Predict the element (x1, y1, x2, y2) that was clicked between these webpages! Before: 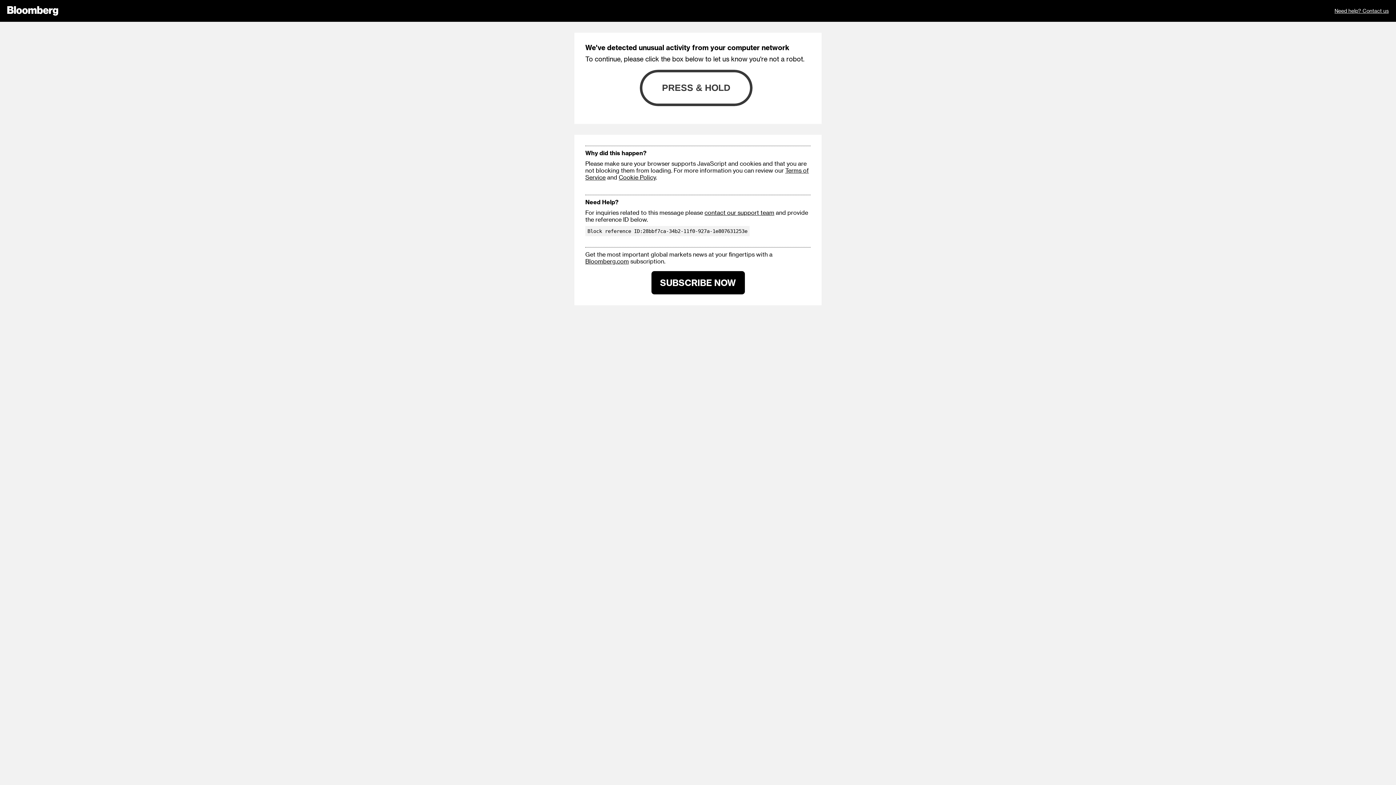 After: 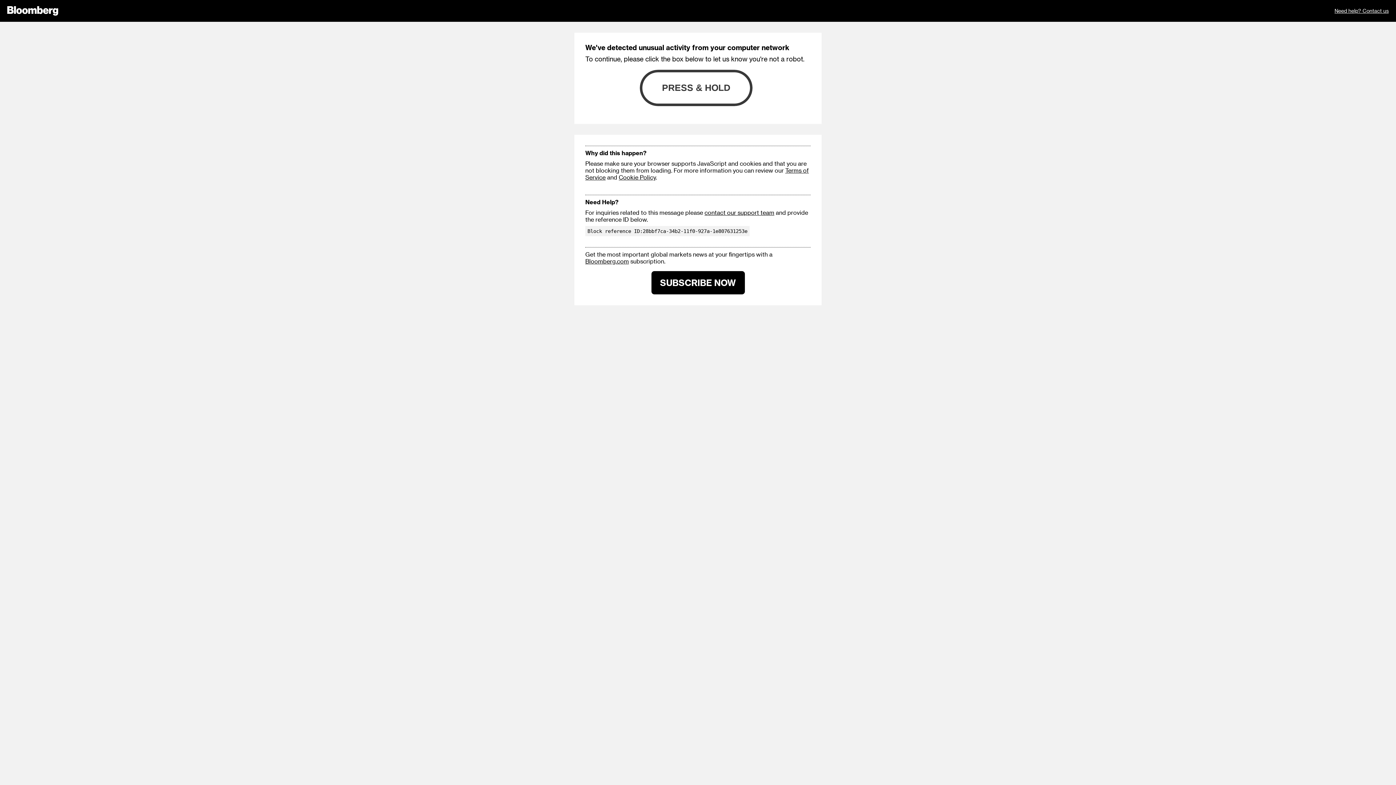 Action: bbox: (1334, 0, 1389, 21) label: Need help? Contact us